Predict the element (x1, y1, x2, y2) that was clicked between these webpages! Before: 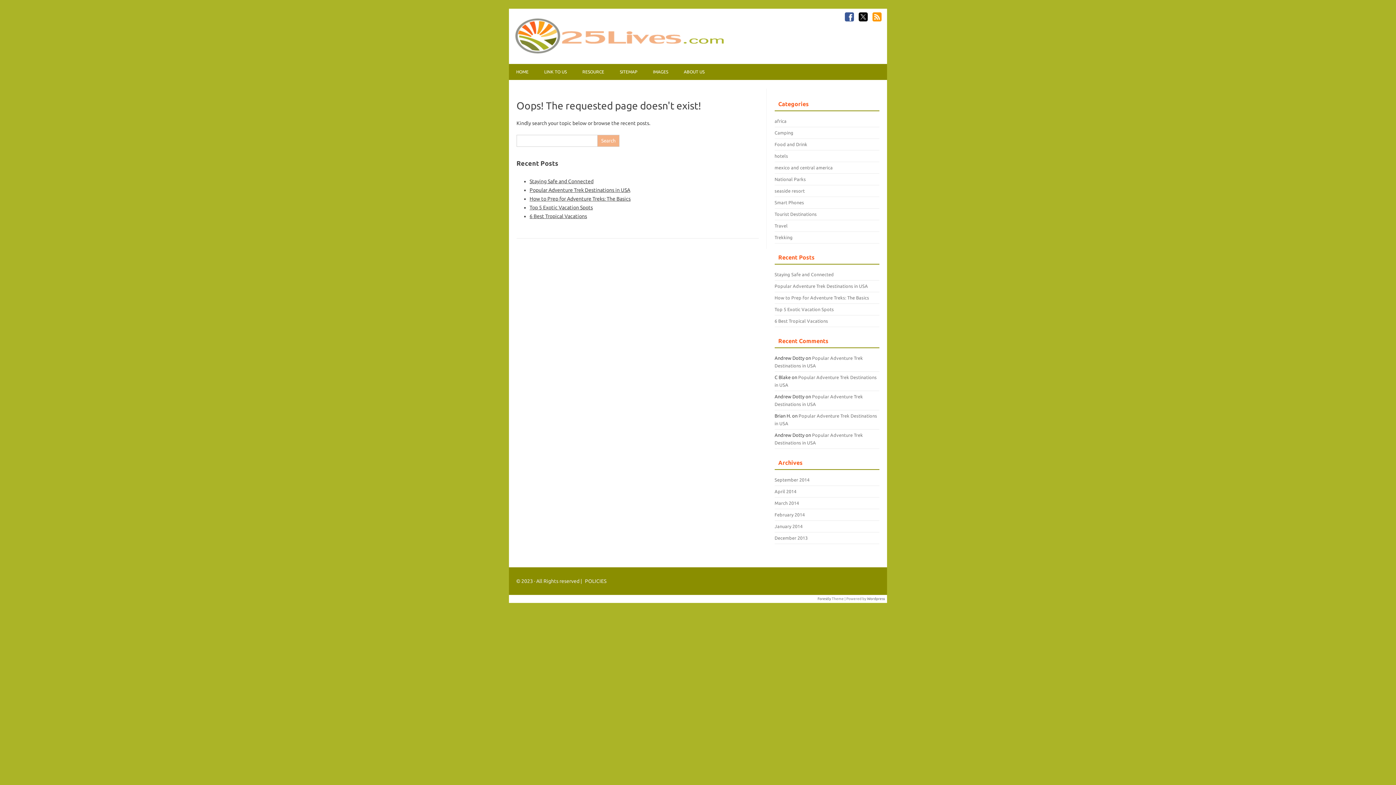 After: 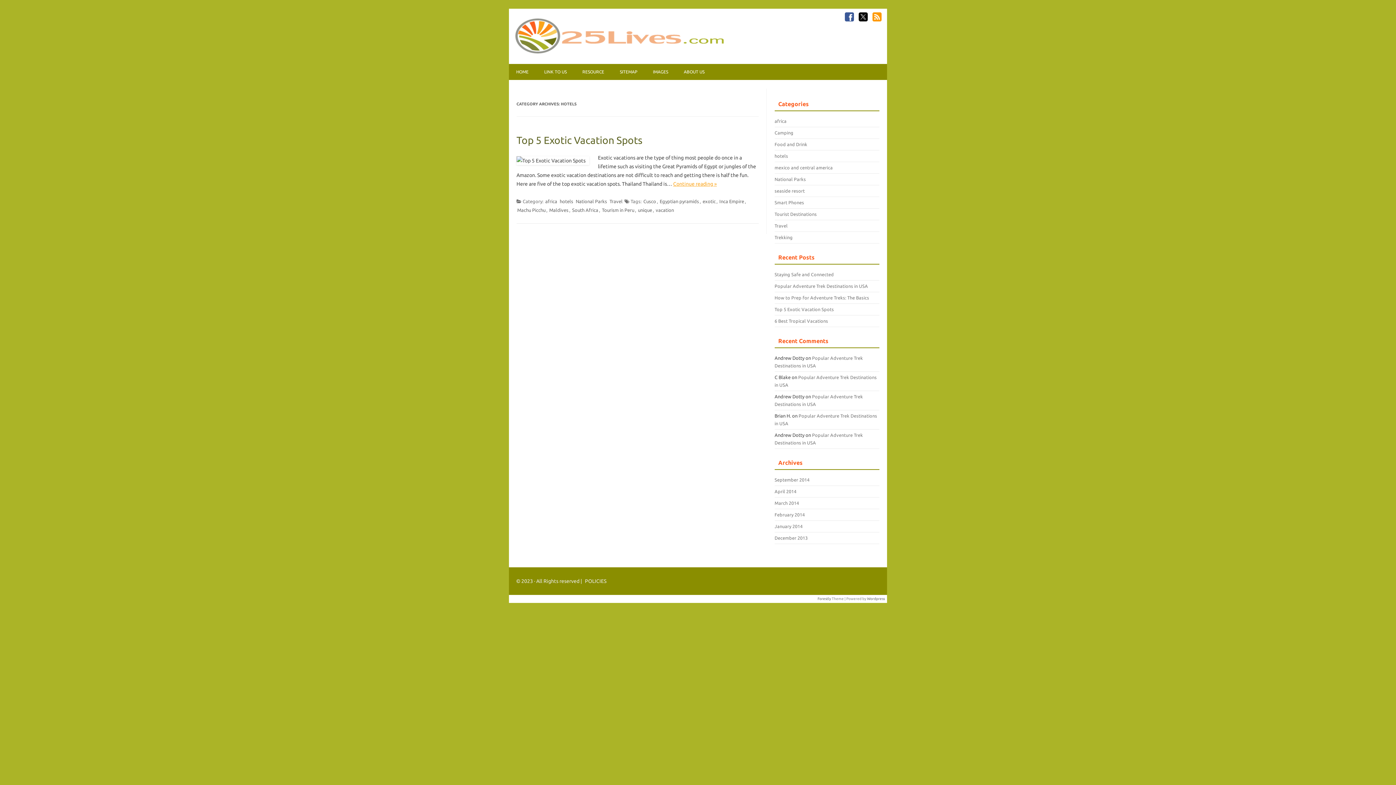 Action: bbox: (774, 153, 788, 158) label: hotels